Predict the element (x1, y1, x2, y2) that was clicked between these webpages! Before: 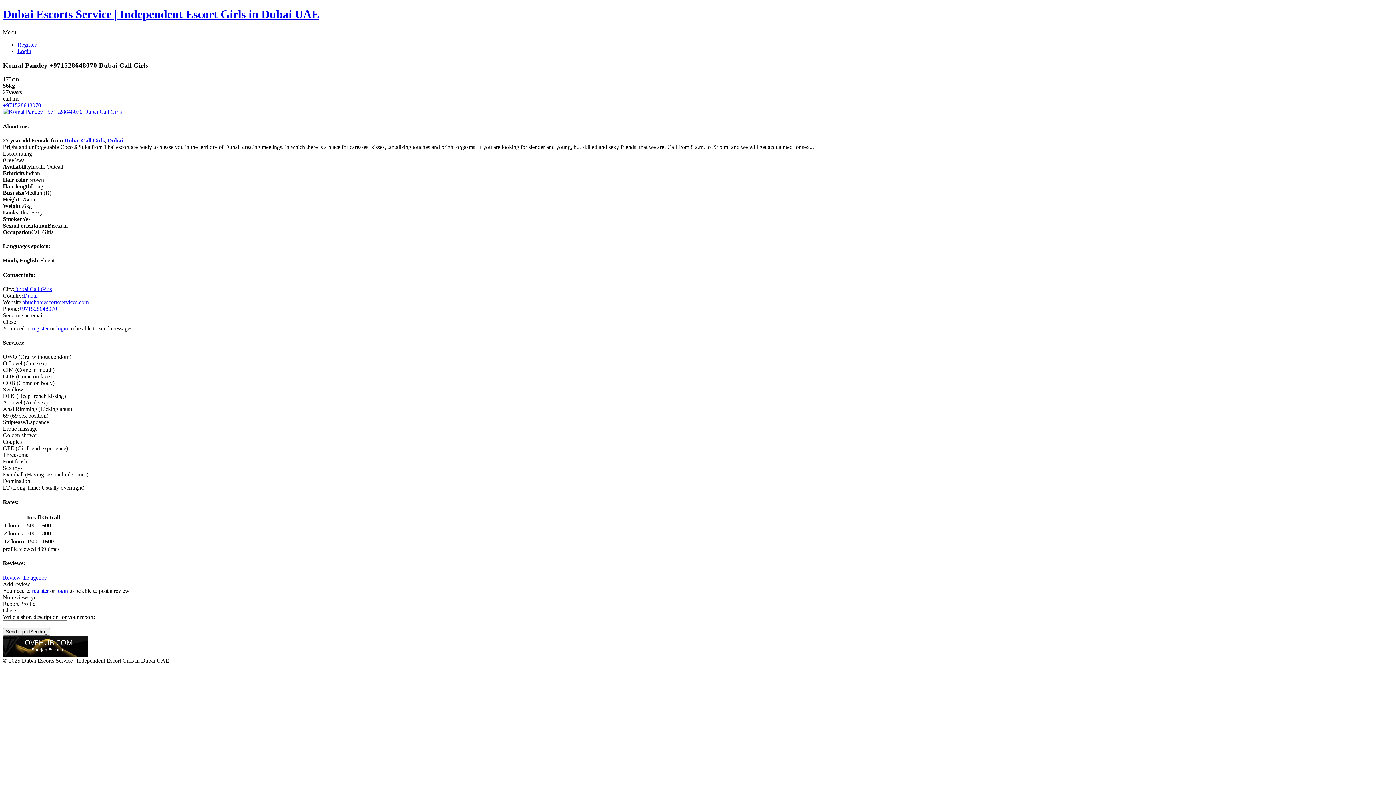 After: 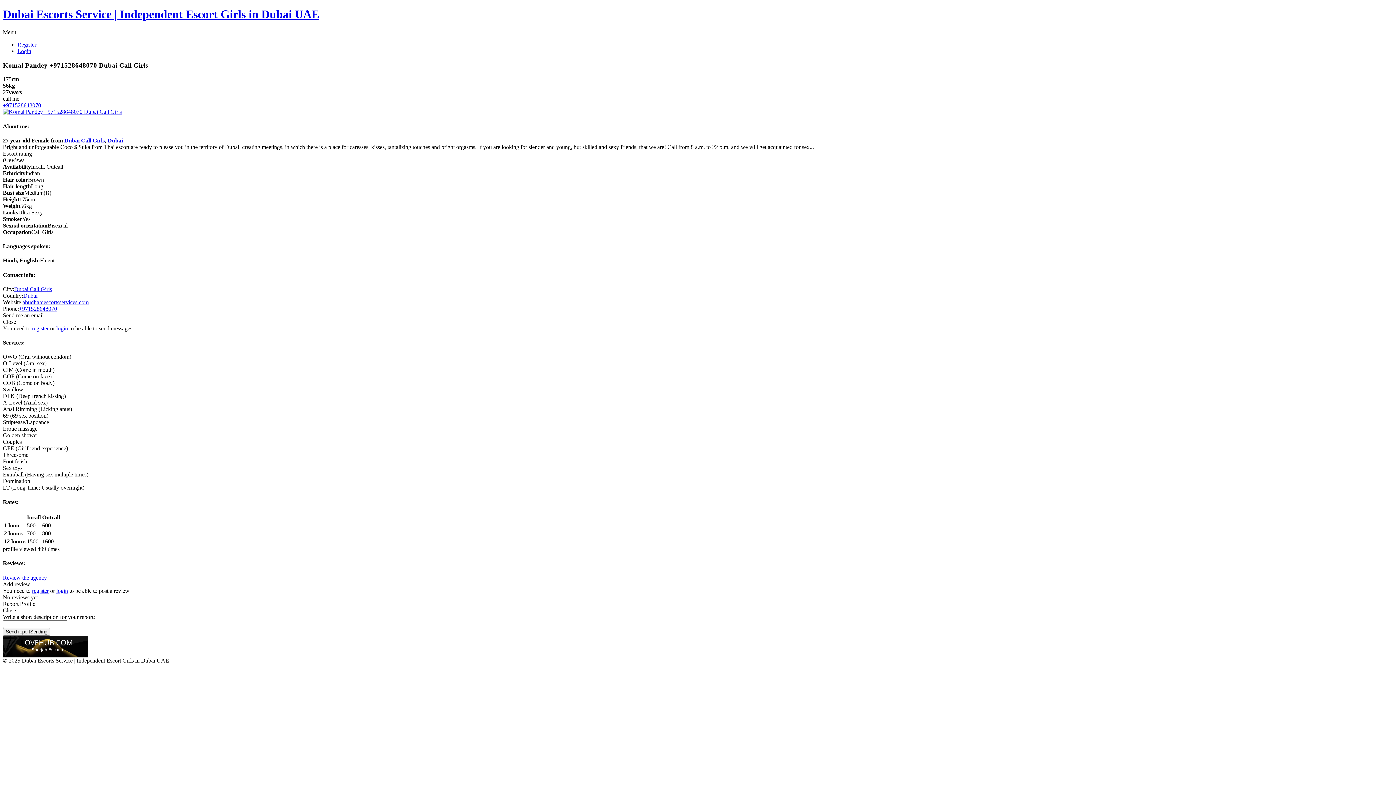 Action: label: abudhabiescortsservices.com bbox: (22, 299, 88, 305)